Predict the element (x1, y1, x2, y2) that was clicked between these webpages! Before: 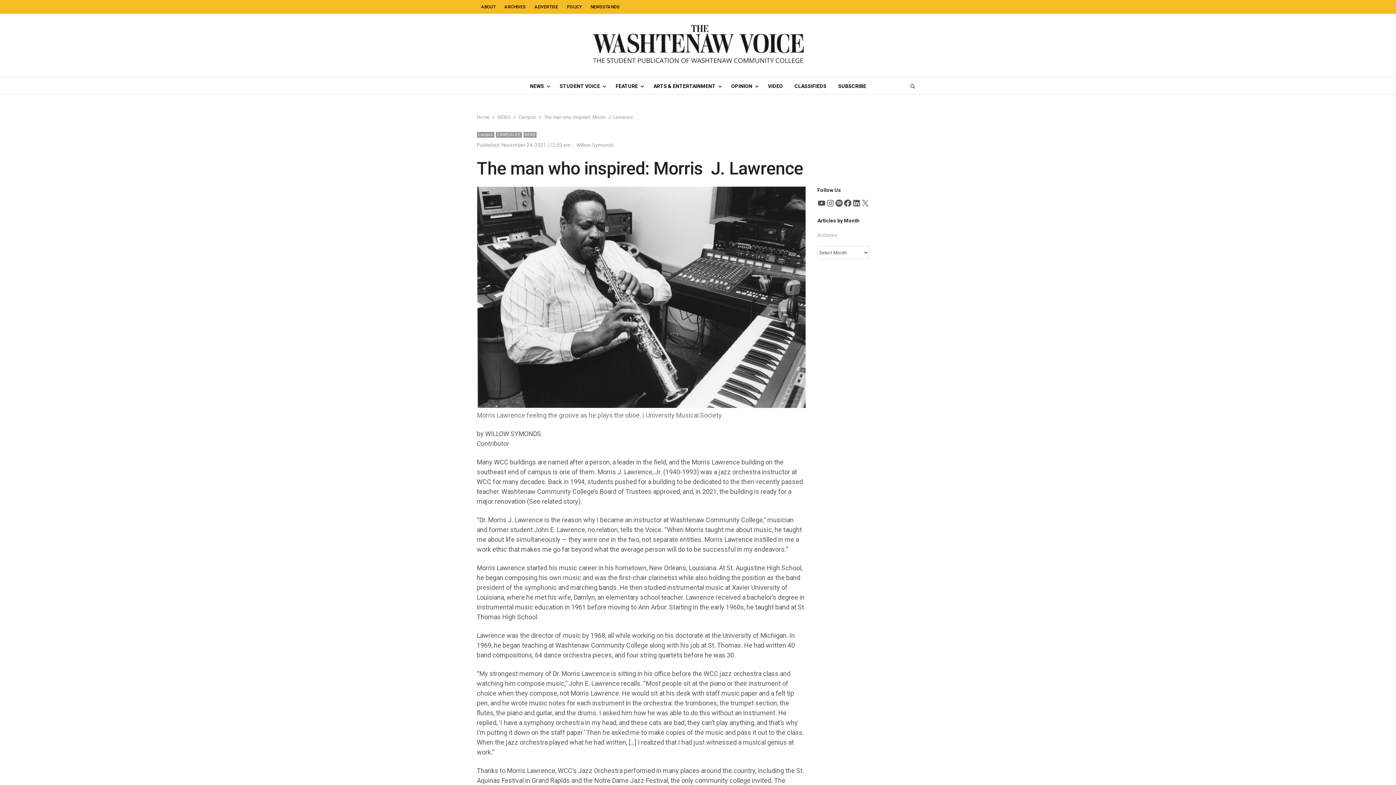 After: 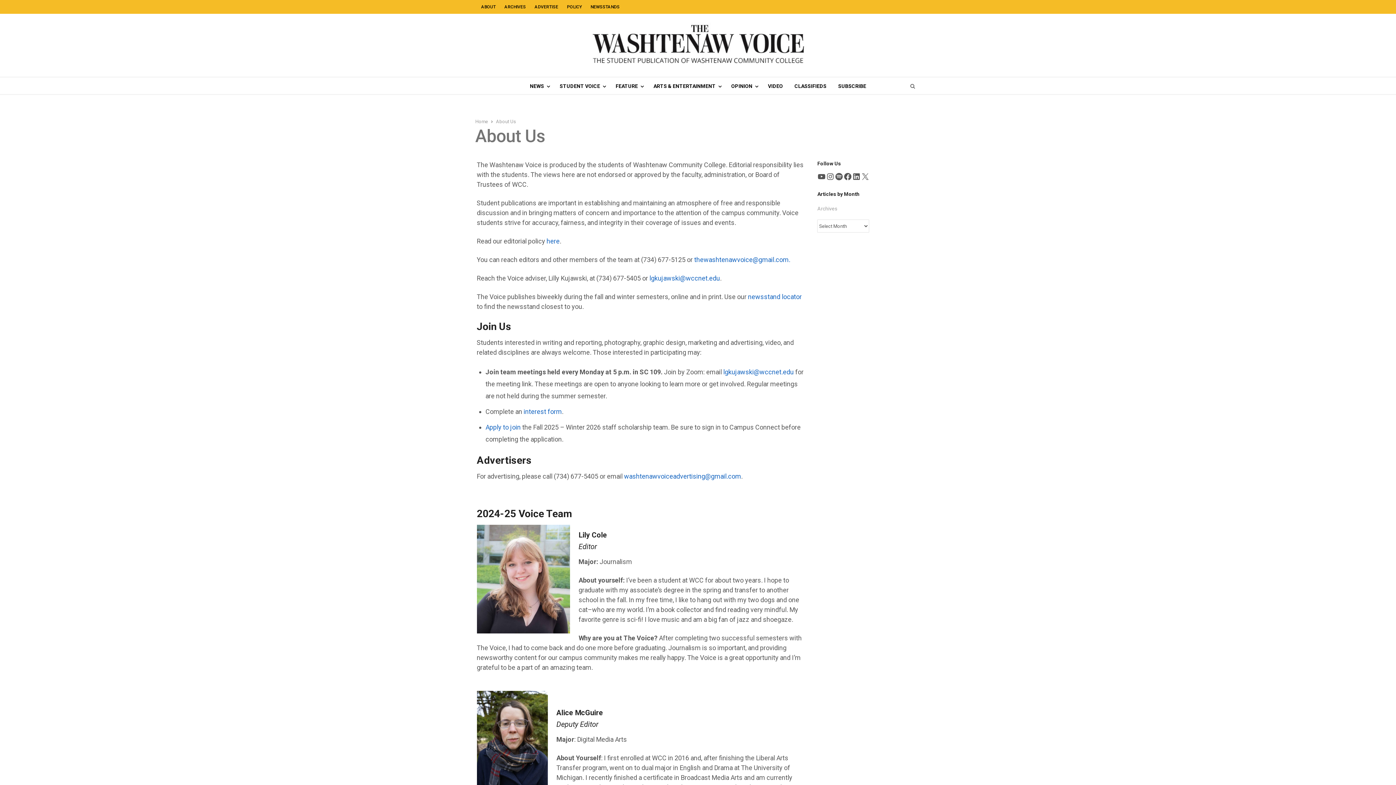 Action: bbox: (476, 2, 500, 10) label: ABOUT